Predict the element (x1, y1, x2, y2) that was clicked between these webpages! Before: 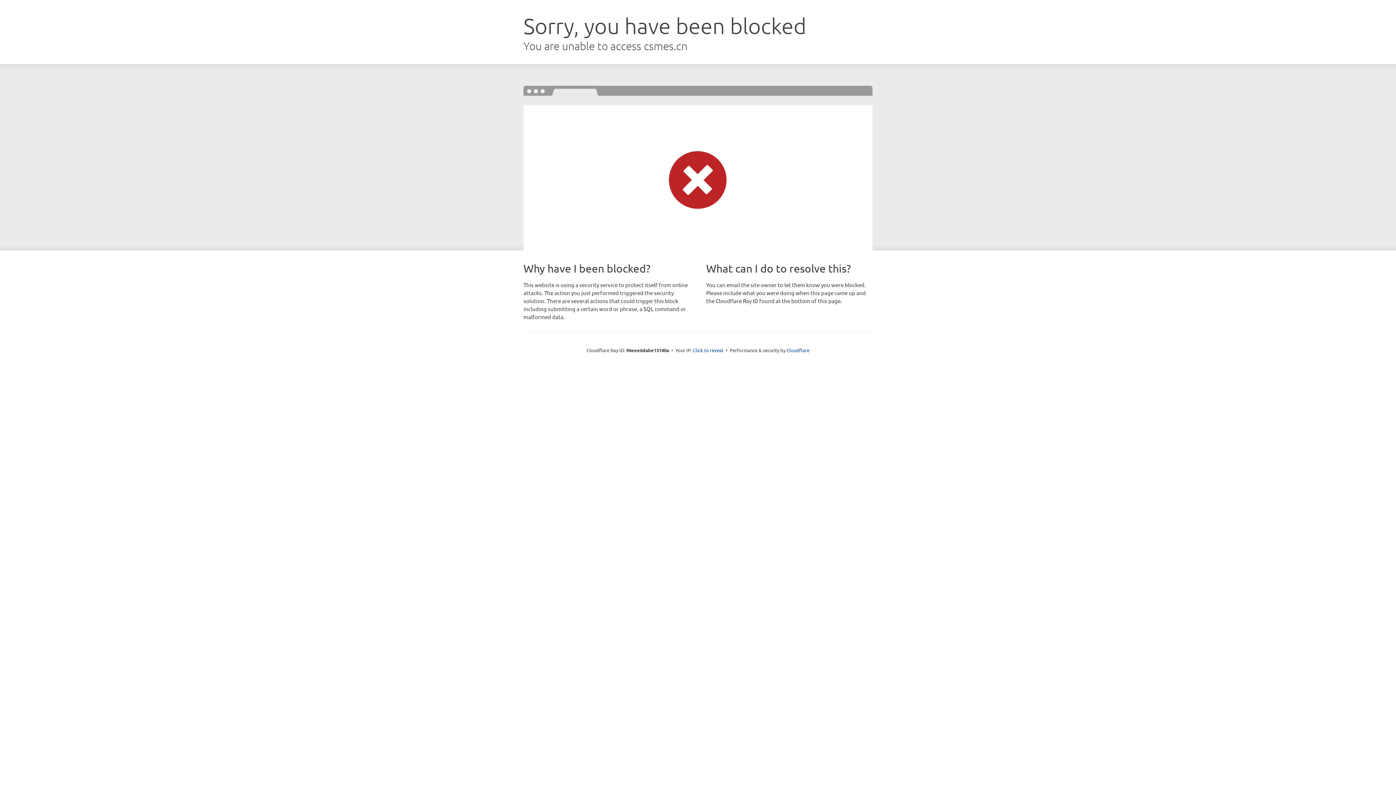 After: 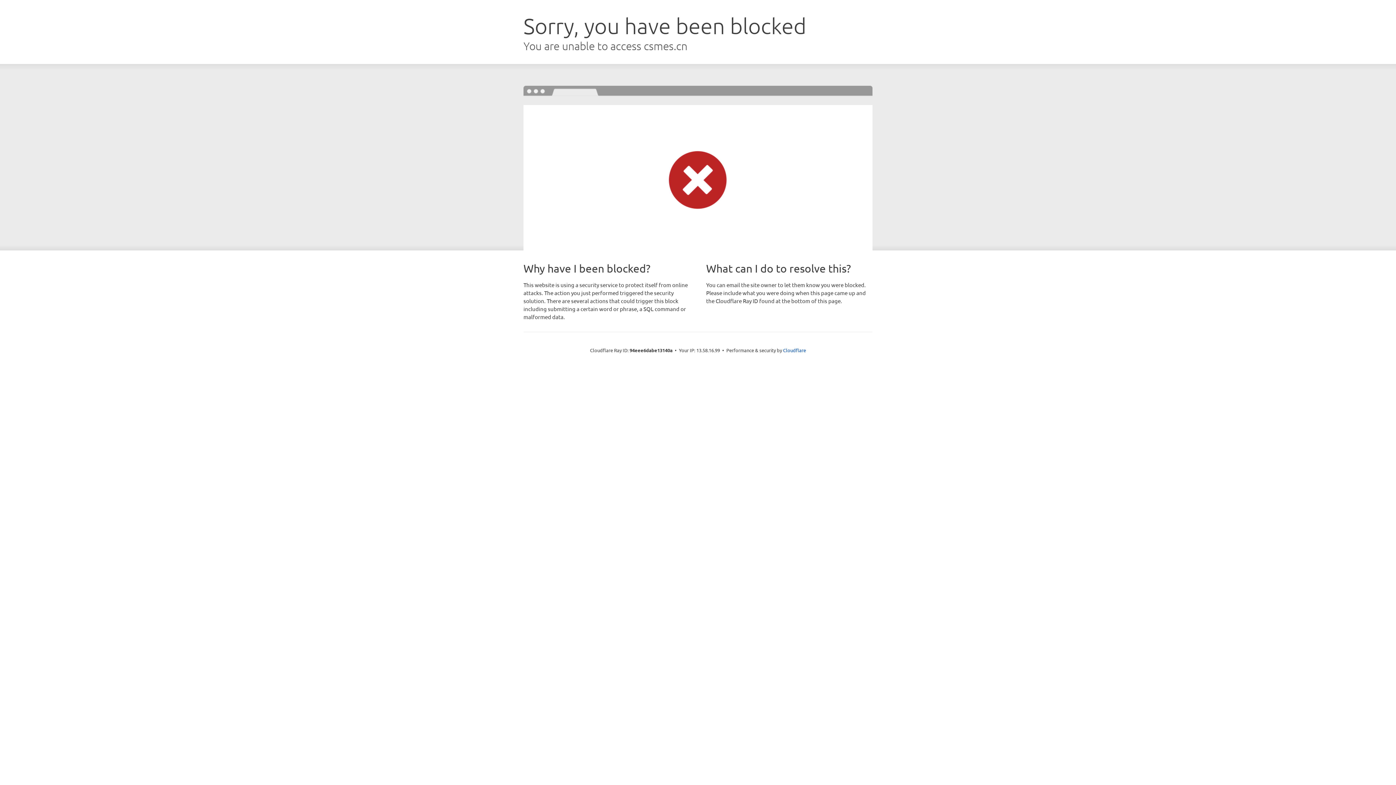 Action: bbox: (693, 346, 723, 353) label: Click to reveal